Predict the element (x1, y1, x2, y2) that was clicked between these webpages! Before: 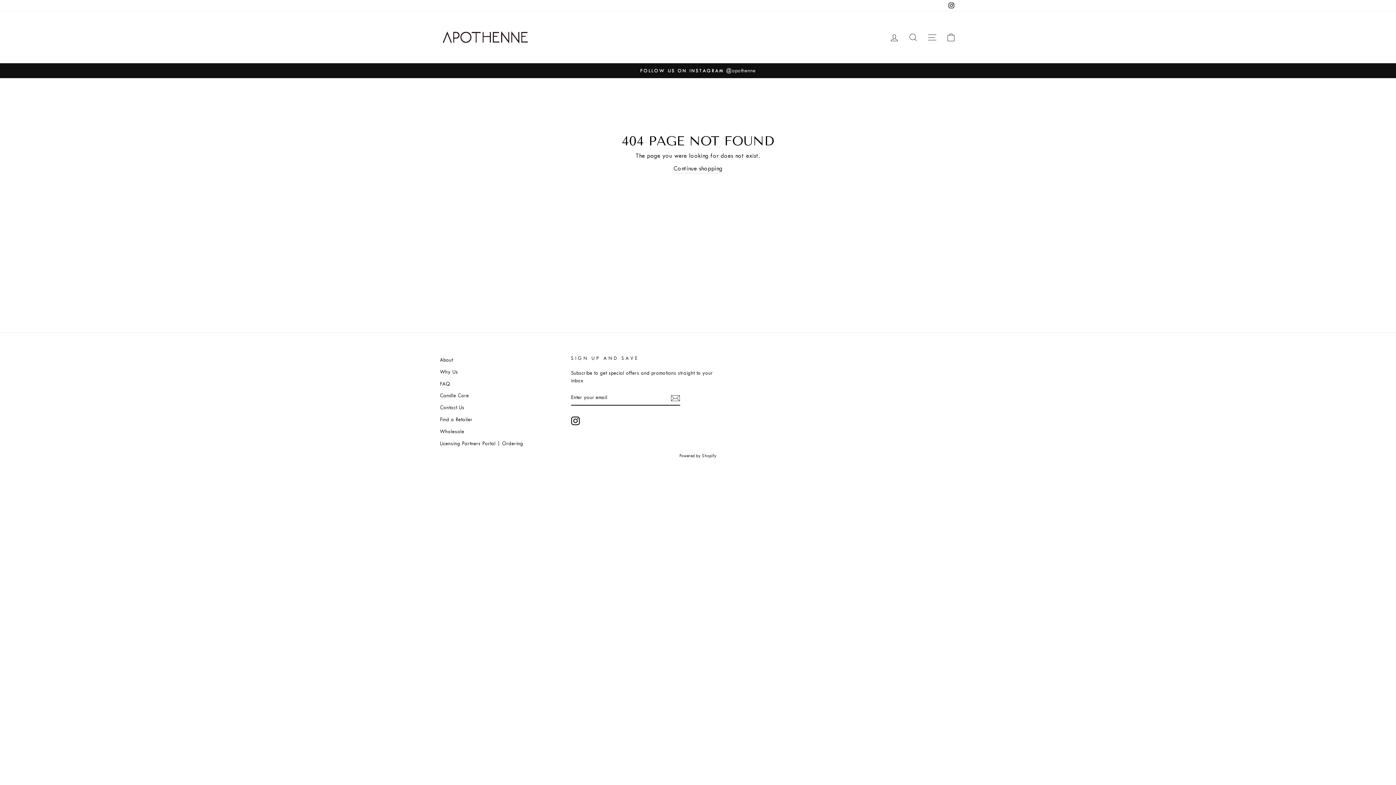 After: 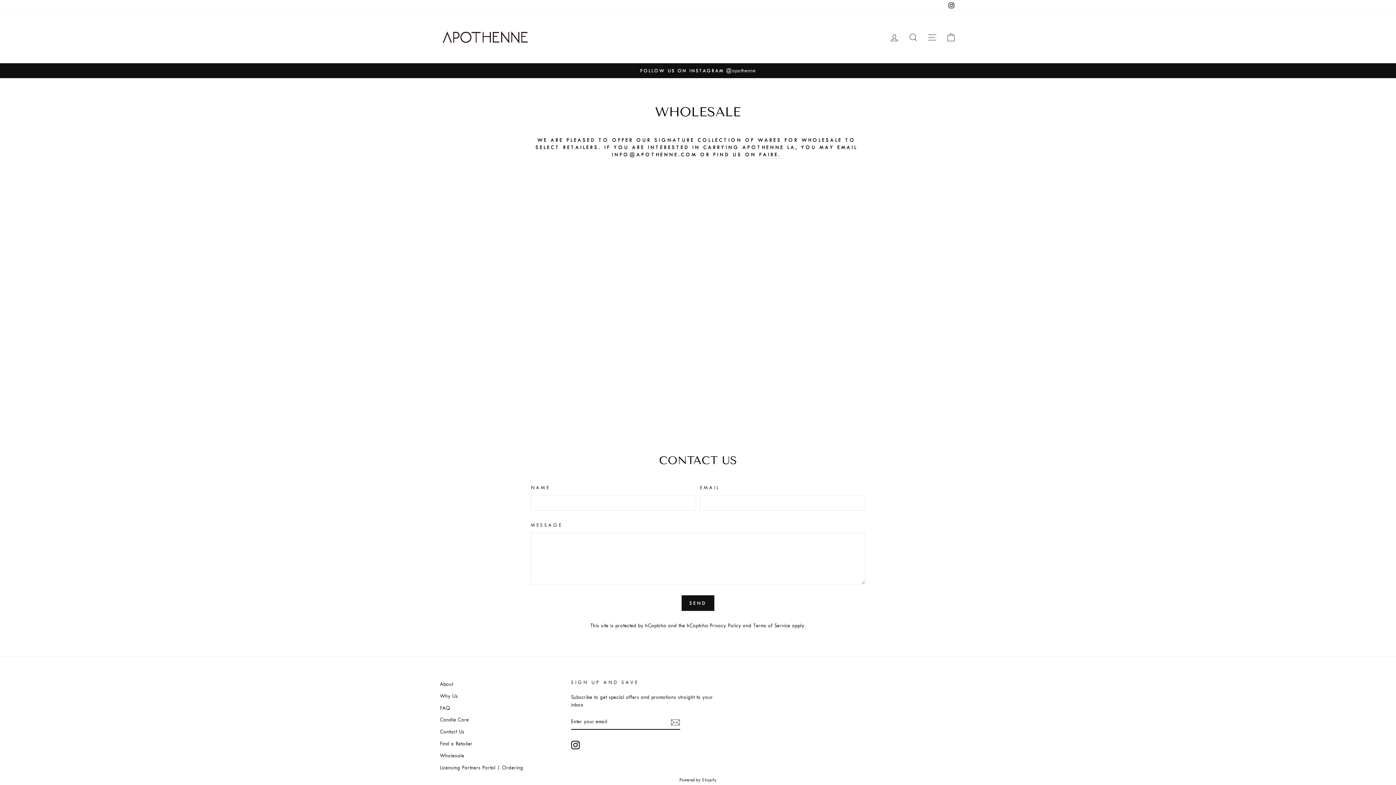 Action: bbox: (440, 426, 464, 437) label: Wholesale